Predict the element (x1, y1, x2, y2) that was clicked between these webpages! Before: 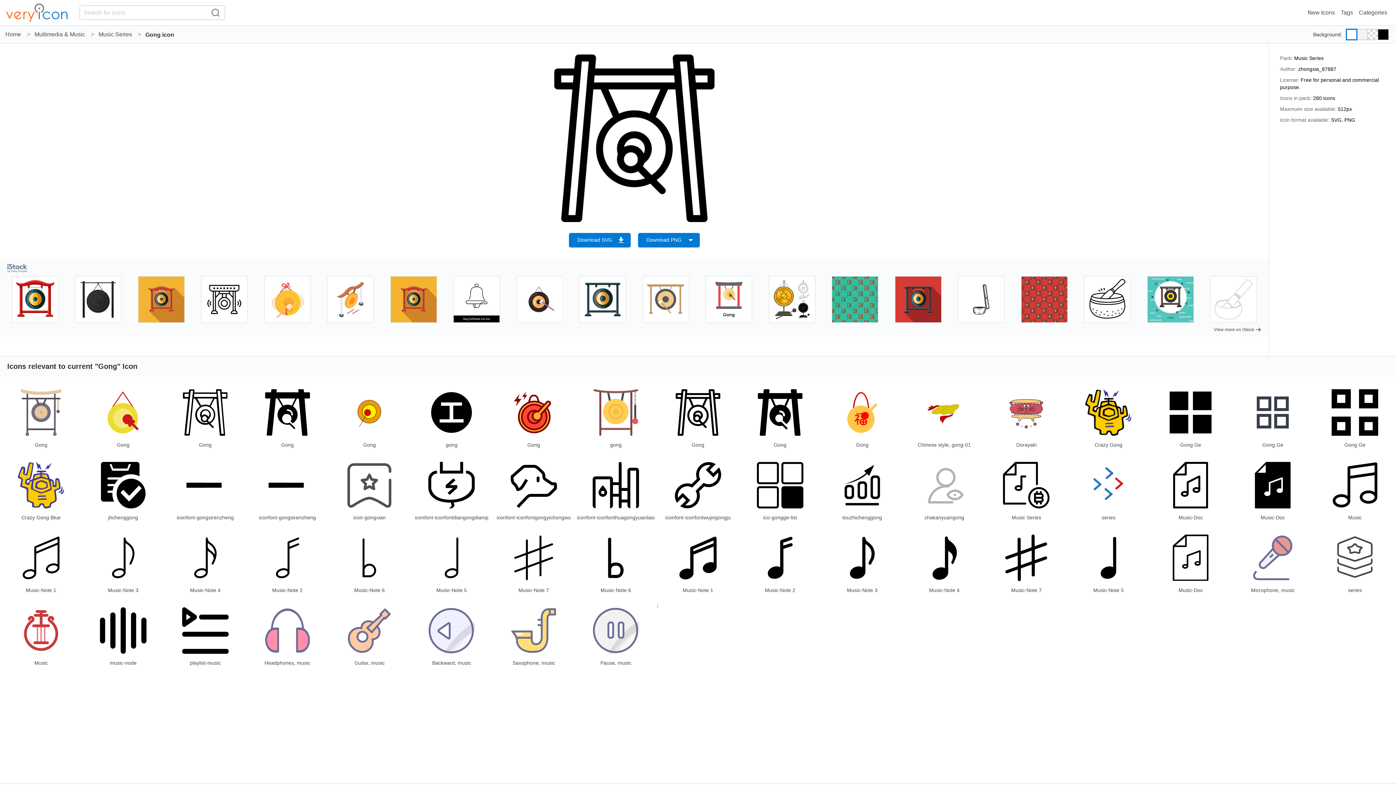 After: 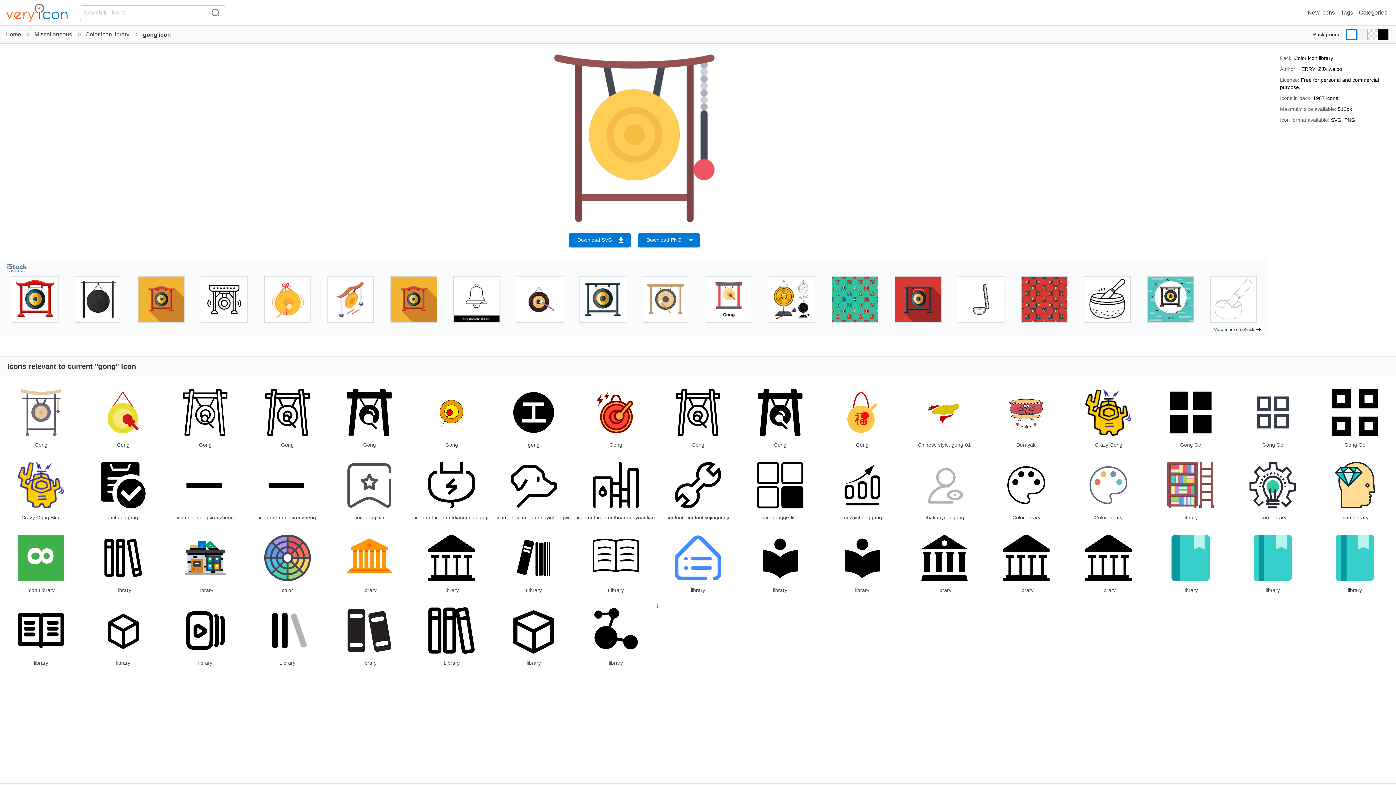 Action: bbox: (592, 389, 639, 436)